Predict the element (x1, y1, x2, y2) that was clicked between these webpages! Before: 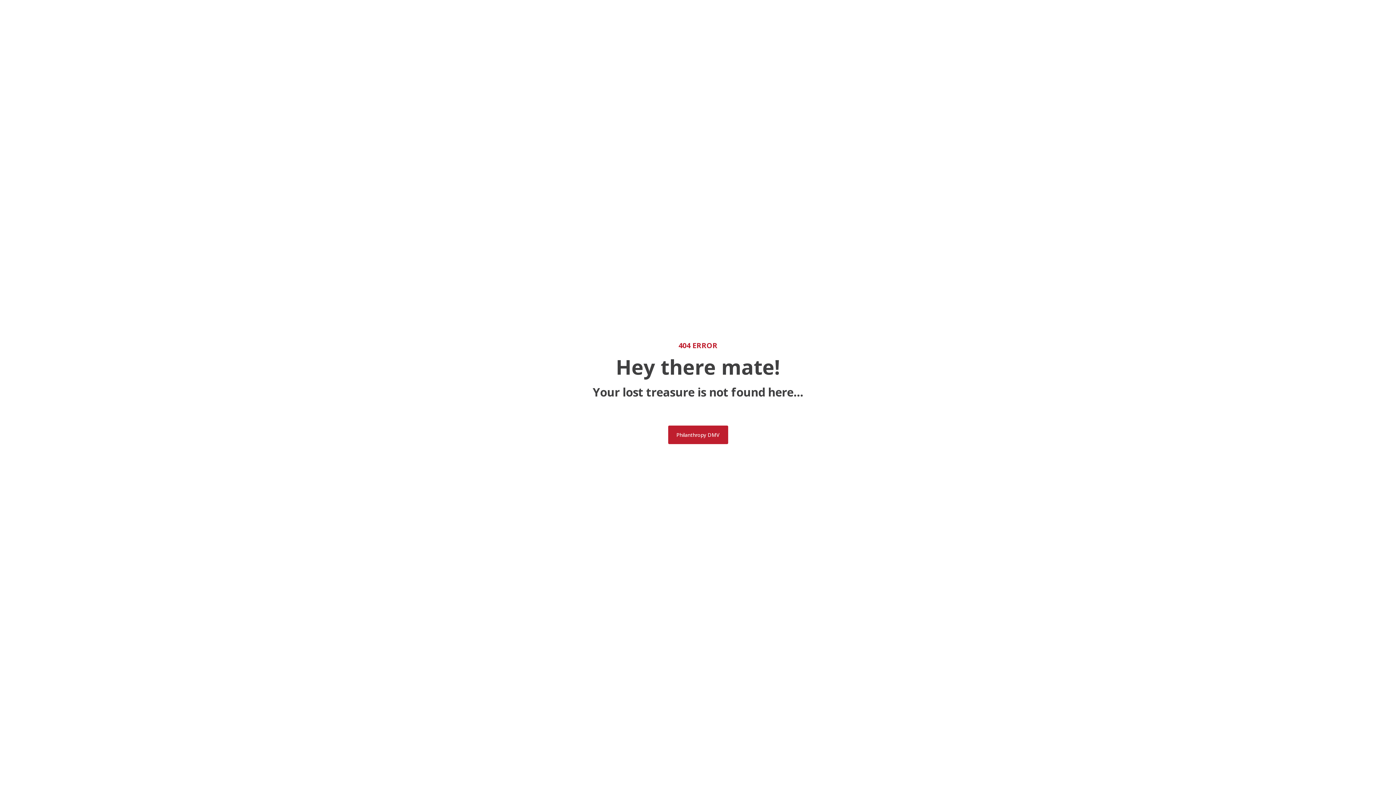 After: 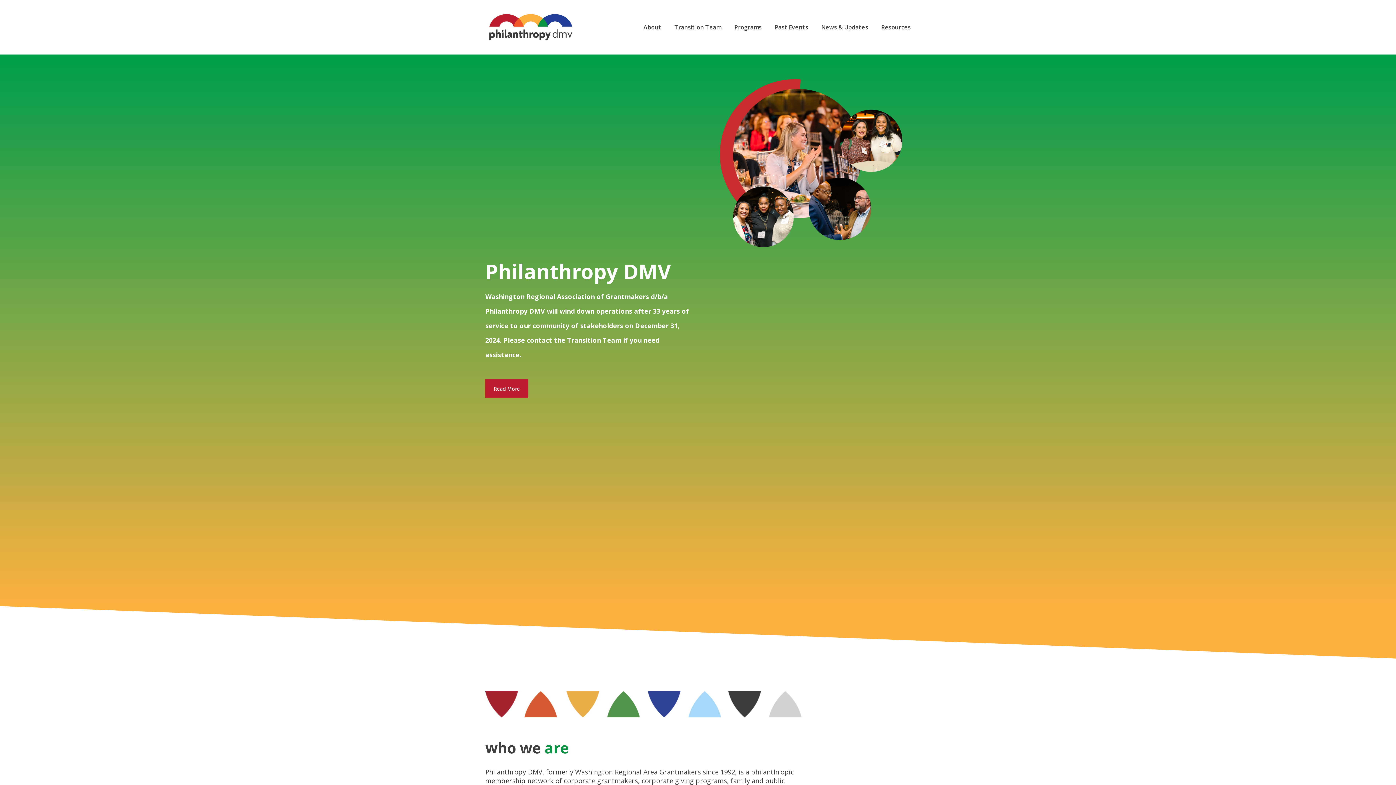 Action: label: Philanthropy DMV bbox: (668, 425, 728, 444)